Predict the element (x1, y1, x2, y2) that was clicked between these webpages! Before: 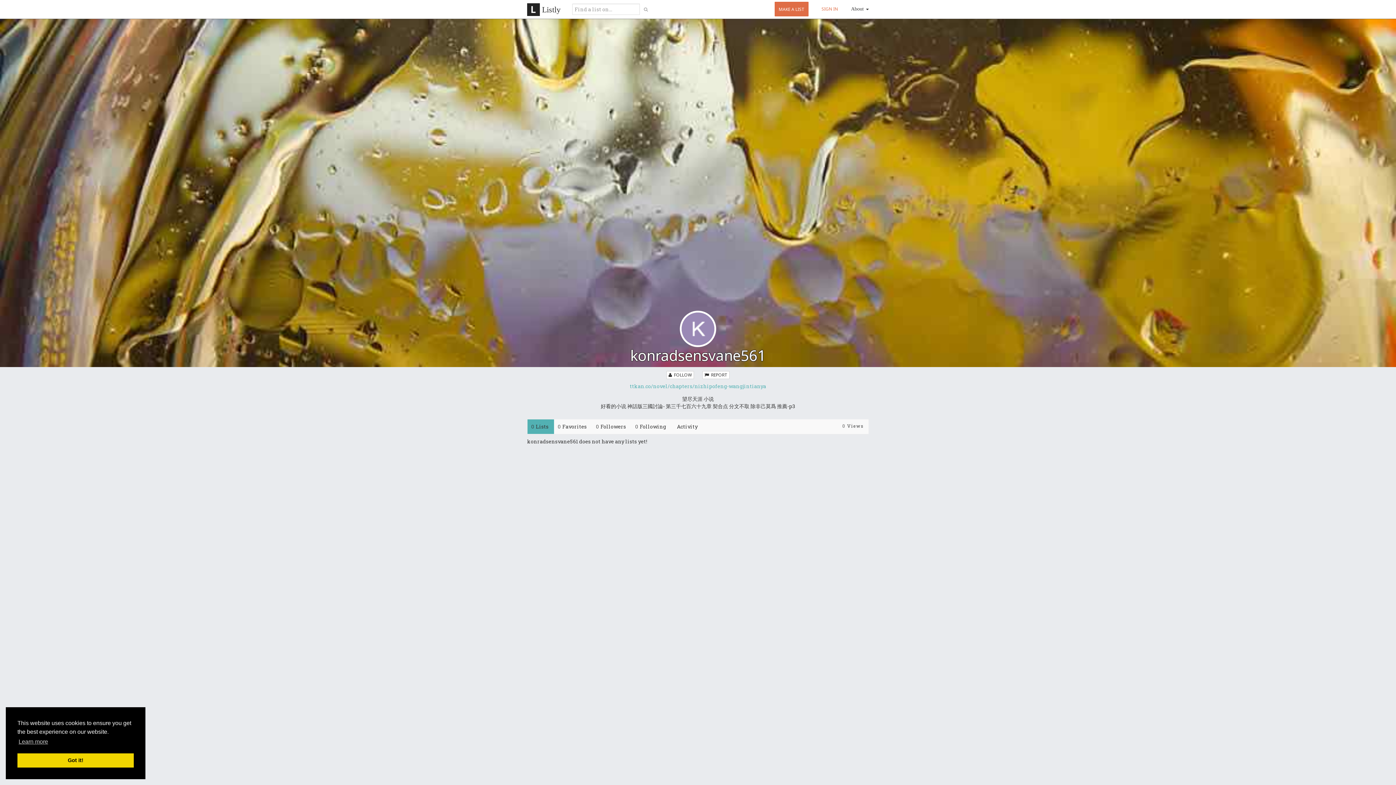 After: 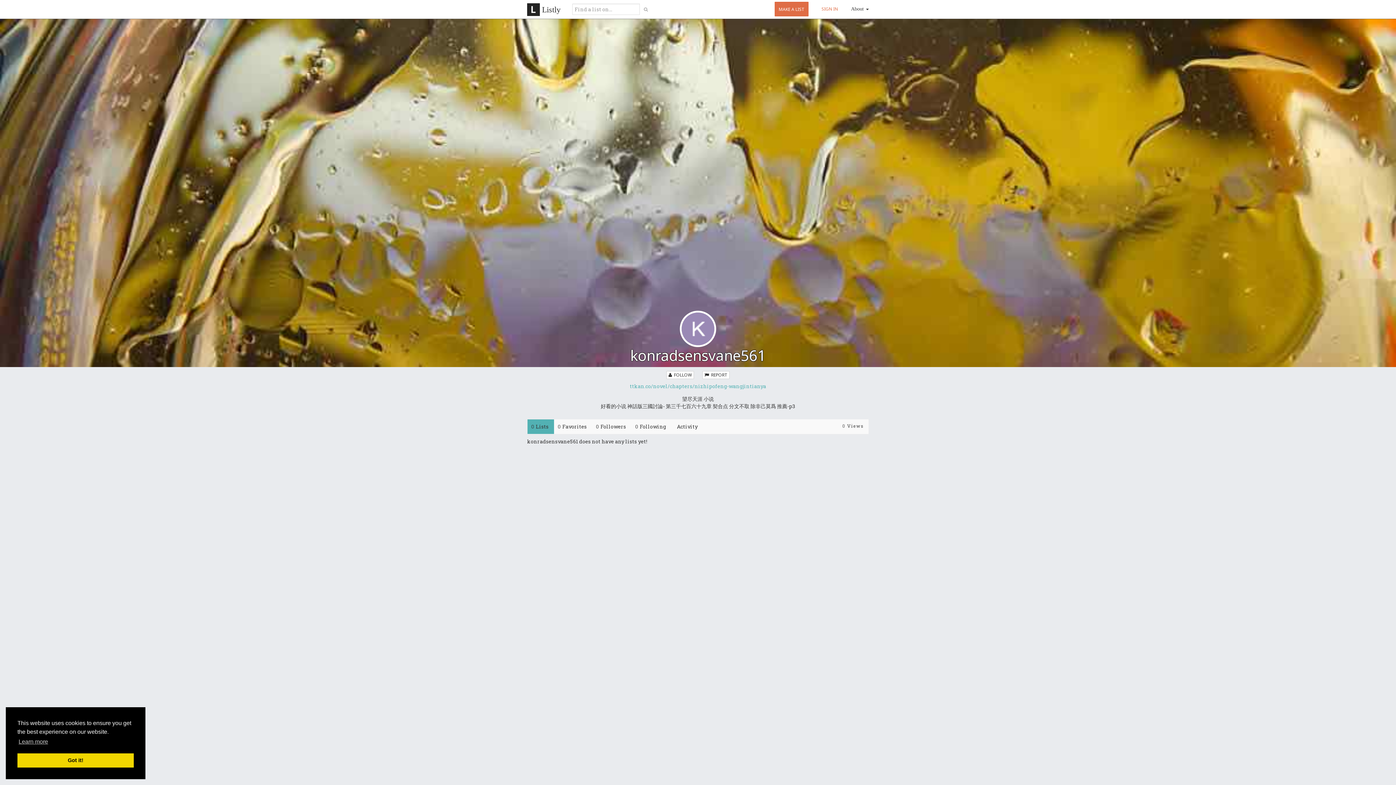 Action: bbox: (527, 419, 554, 434) label: 0Lists